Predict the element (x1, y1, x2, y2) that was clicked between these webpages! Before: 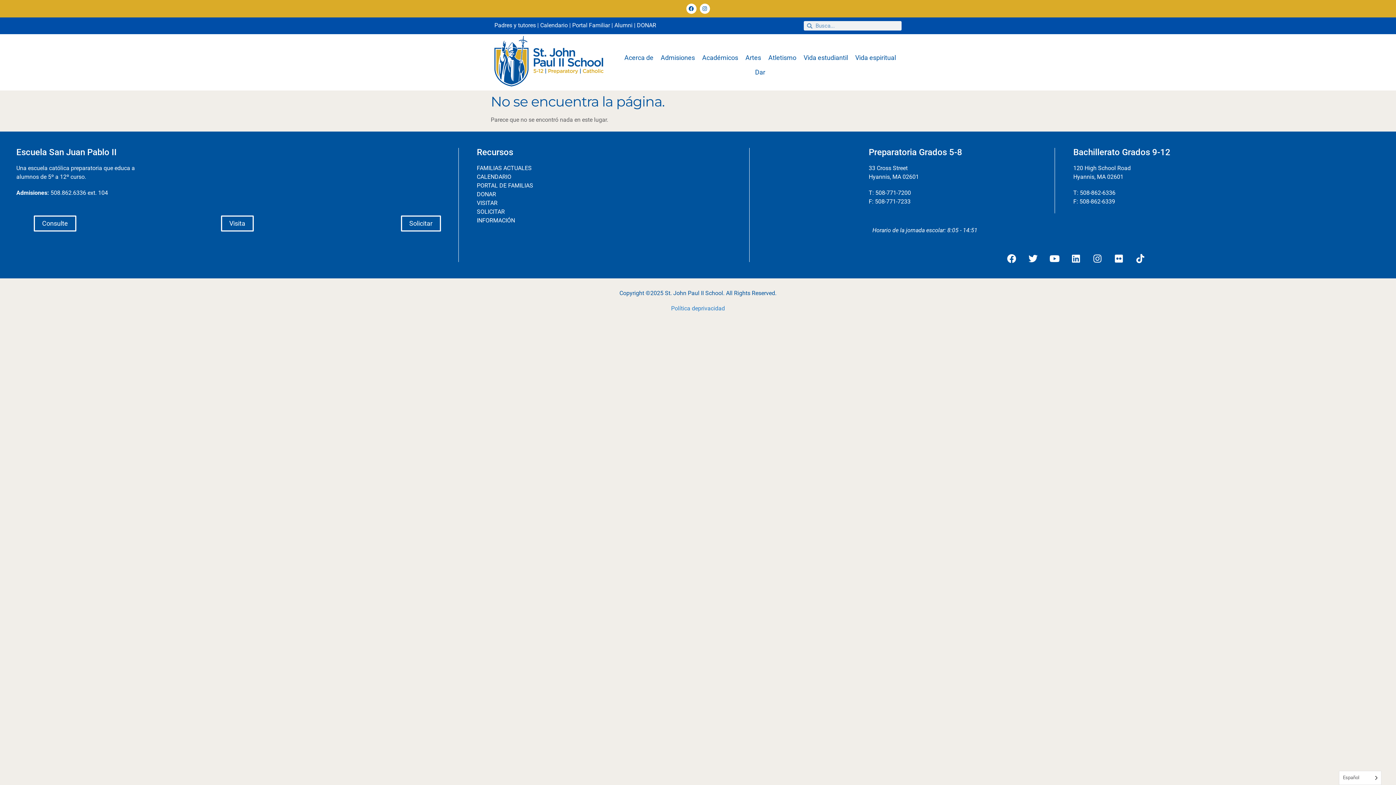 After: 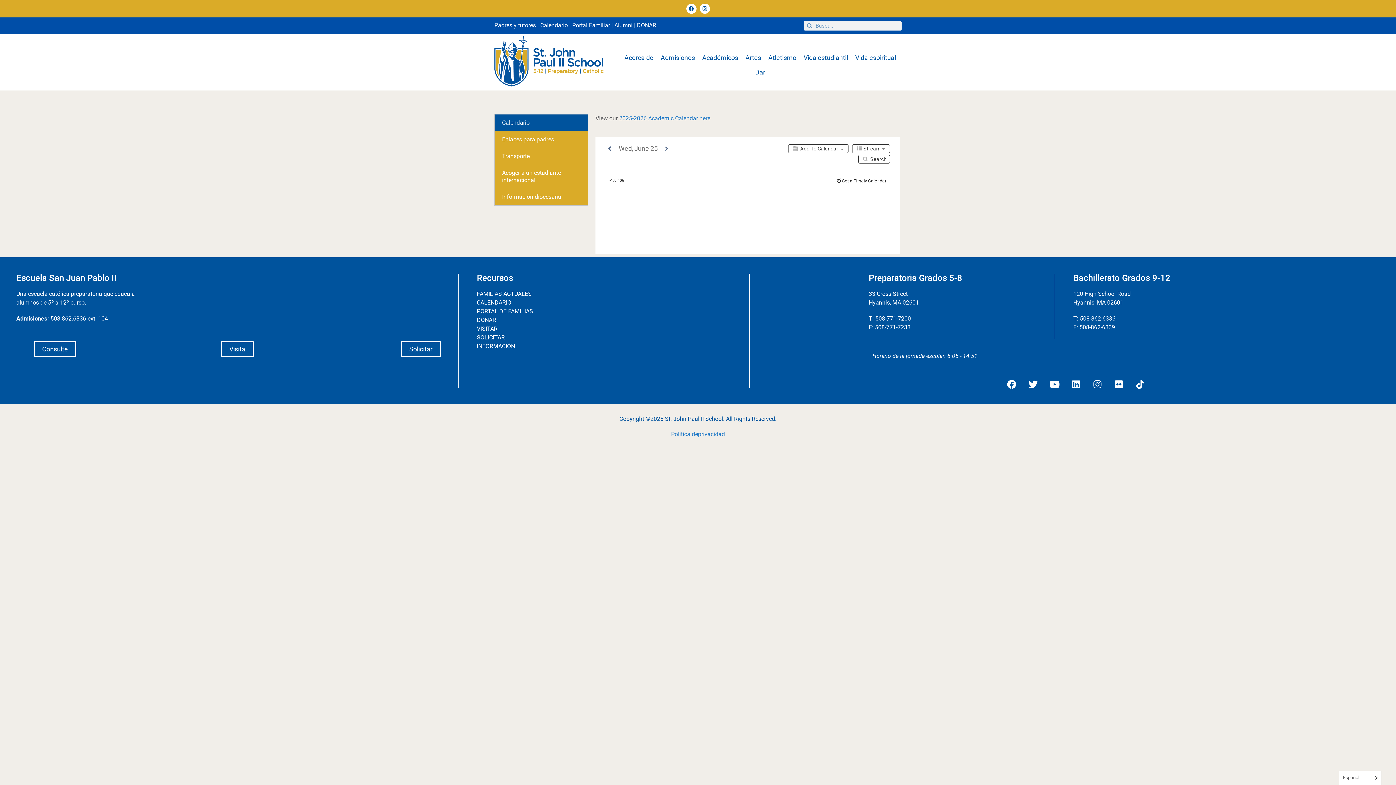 Action: label: Calendario bbox: (540, 21, 568, 28)